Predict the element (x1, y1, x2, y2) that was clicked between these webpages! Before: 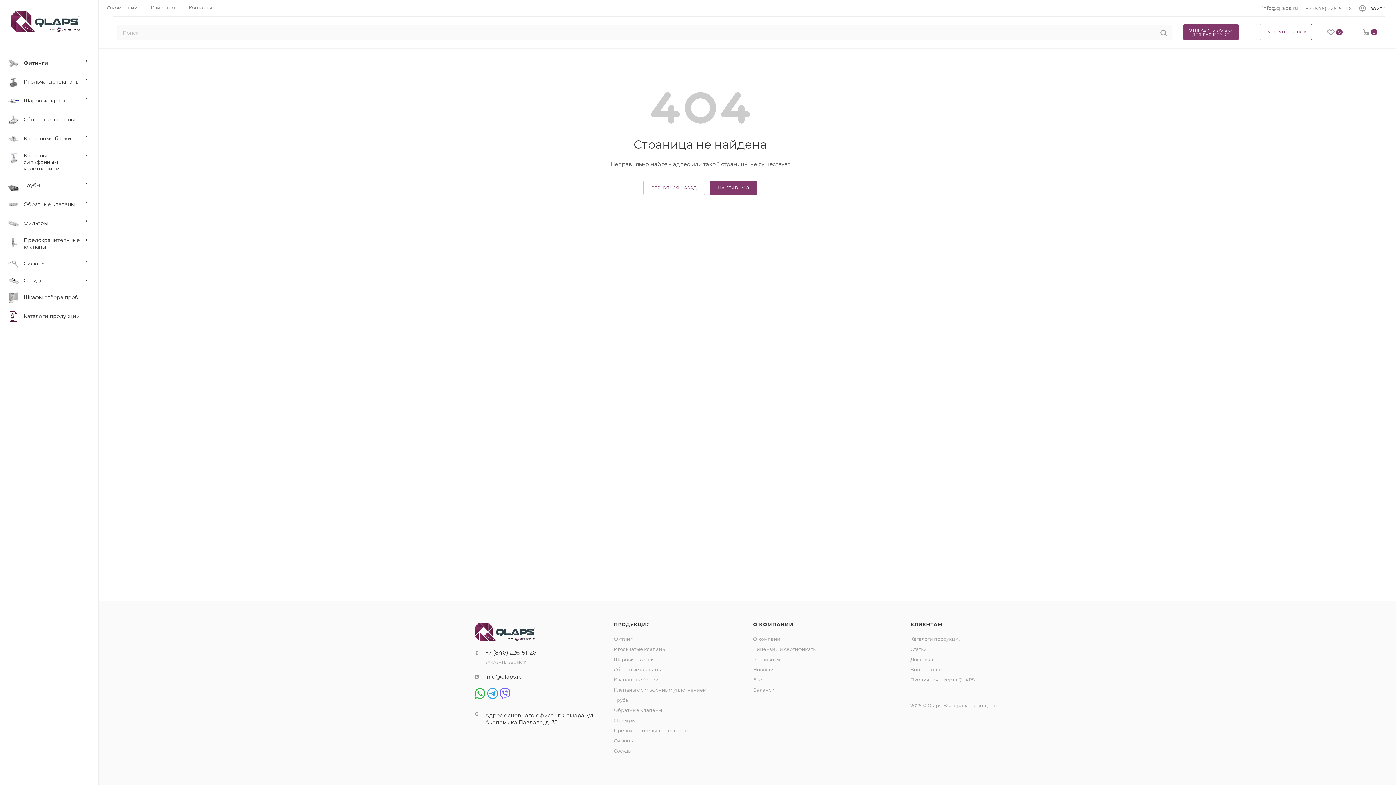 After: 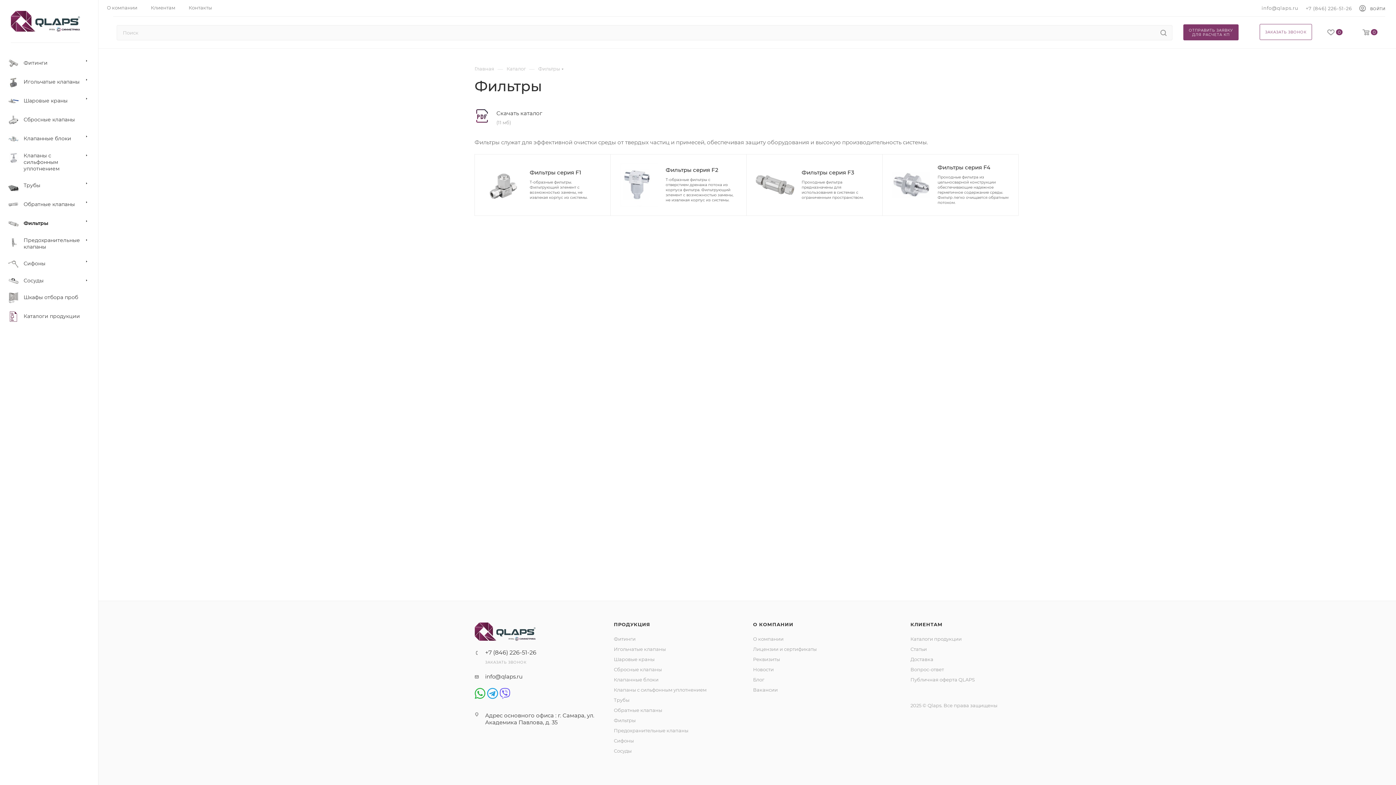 Action: label: Фильтры bbox: (614, 717, 635, 723)